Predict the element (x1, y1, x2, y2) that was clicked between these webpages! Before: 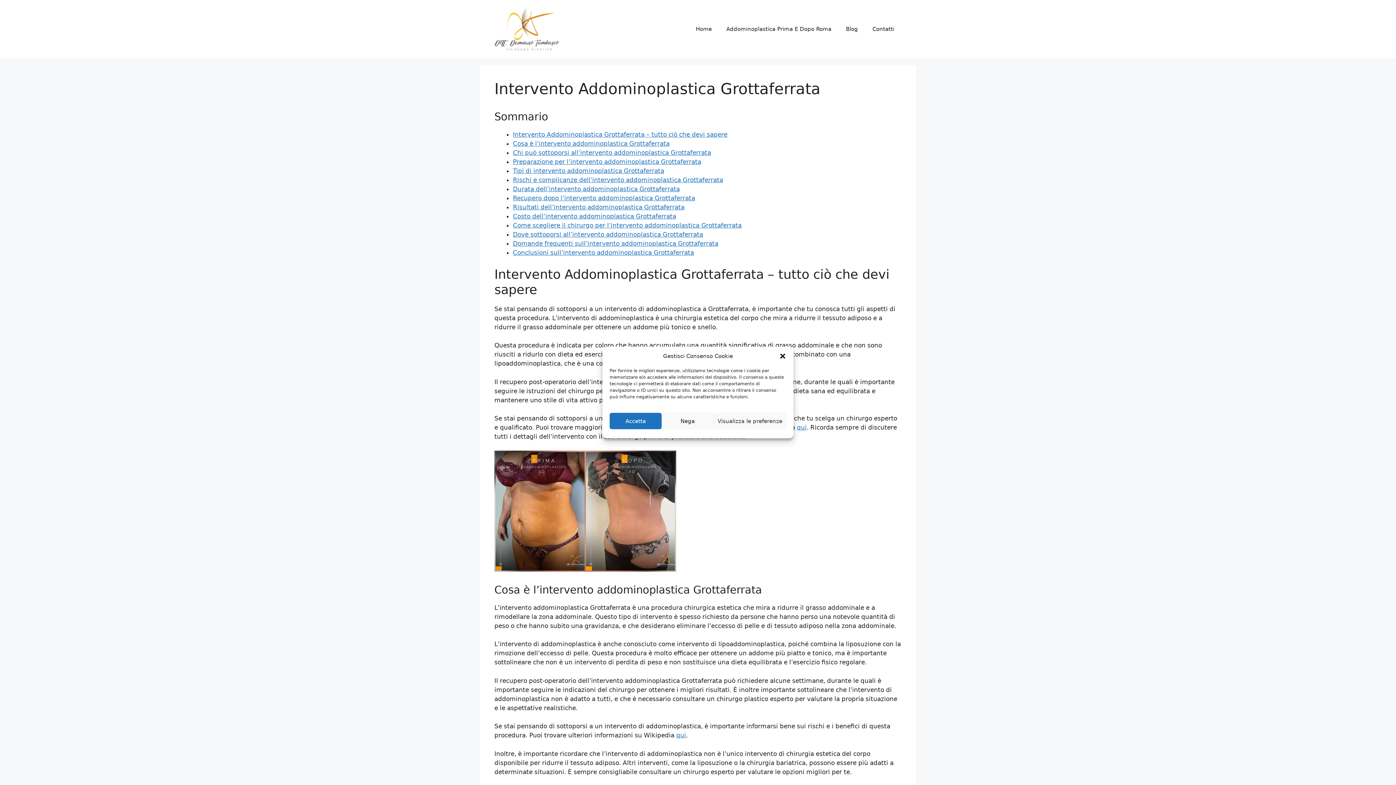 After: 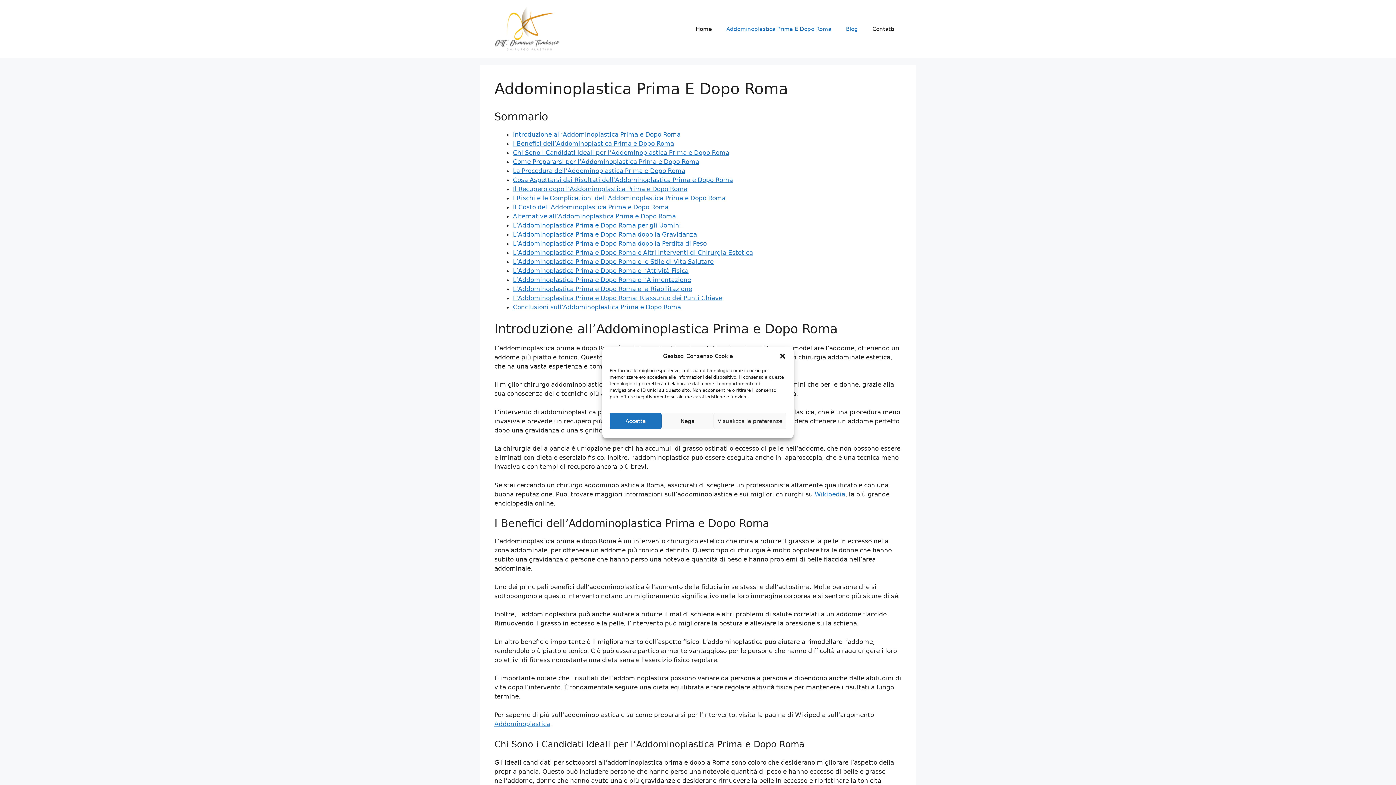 Action: label: Addominoplastica Prima E Dopo Roma bbox: (719, 18, 838, 40)